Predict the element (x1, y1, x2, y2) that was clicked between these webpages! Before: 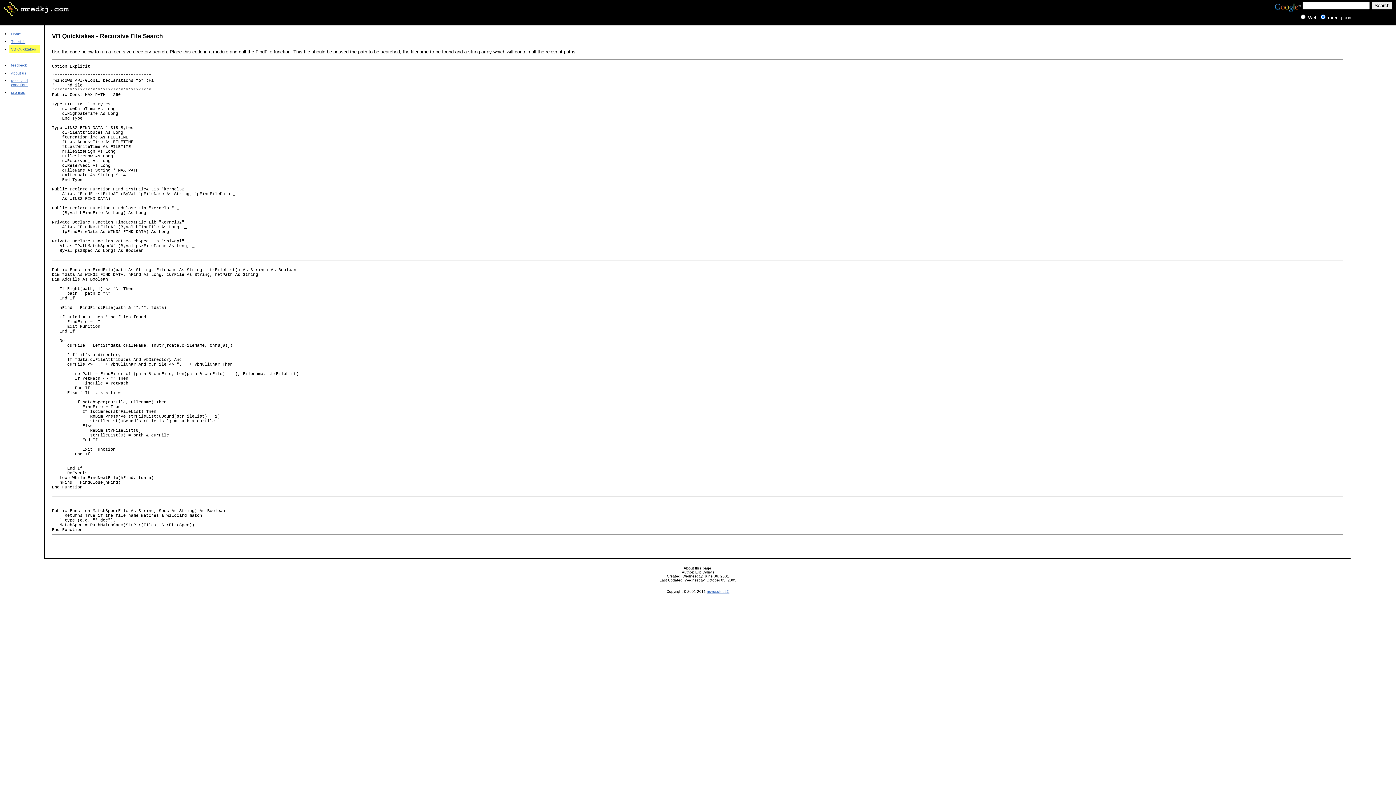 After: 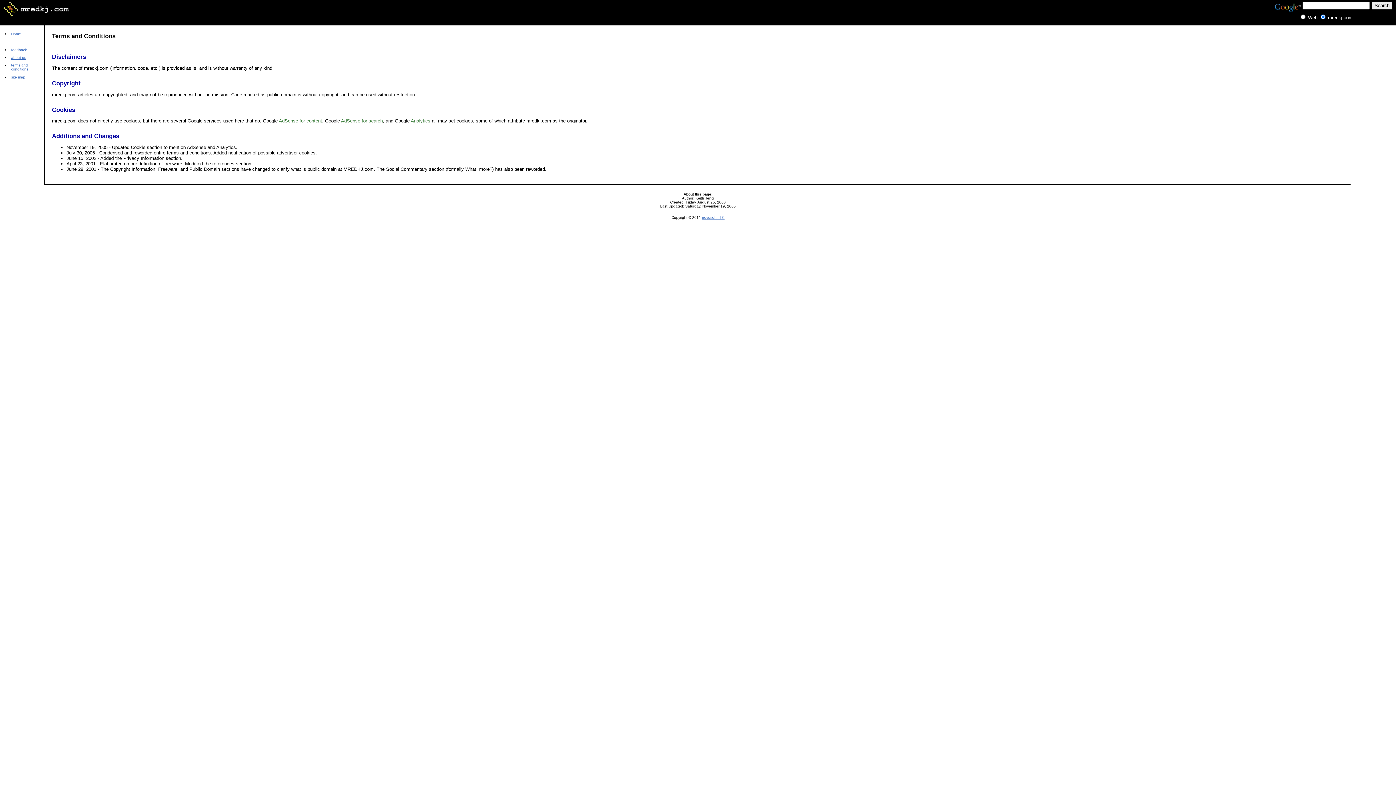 Action: bbox: (11, 78, 28, 86) label: terms and conditions